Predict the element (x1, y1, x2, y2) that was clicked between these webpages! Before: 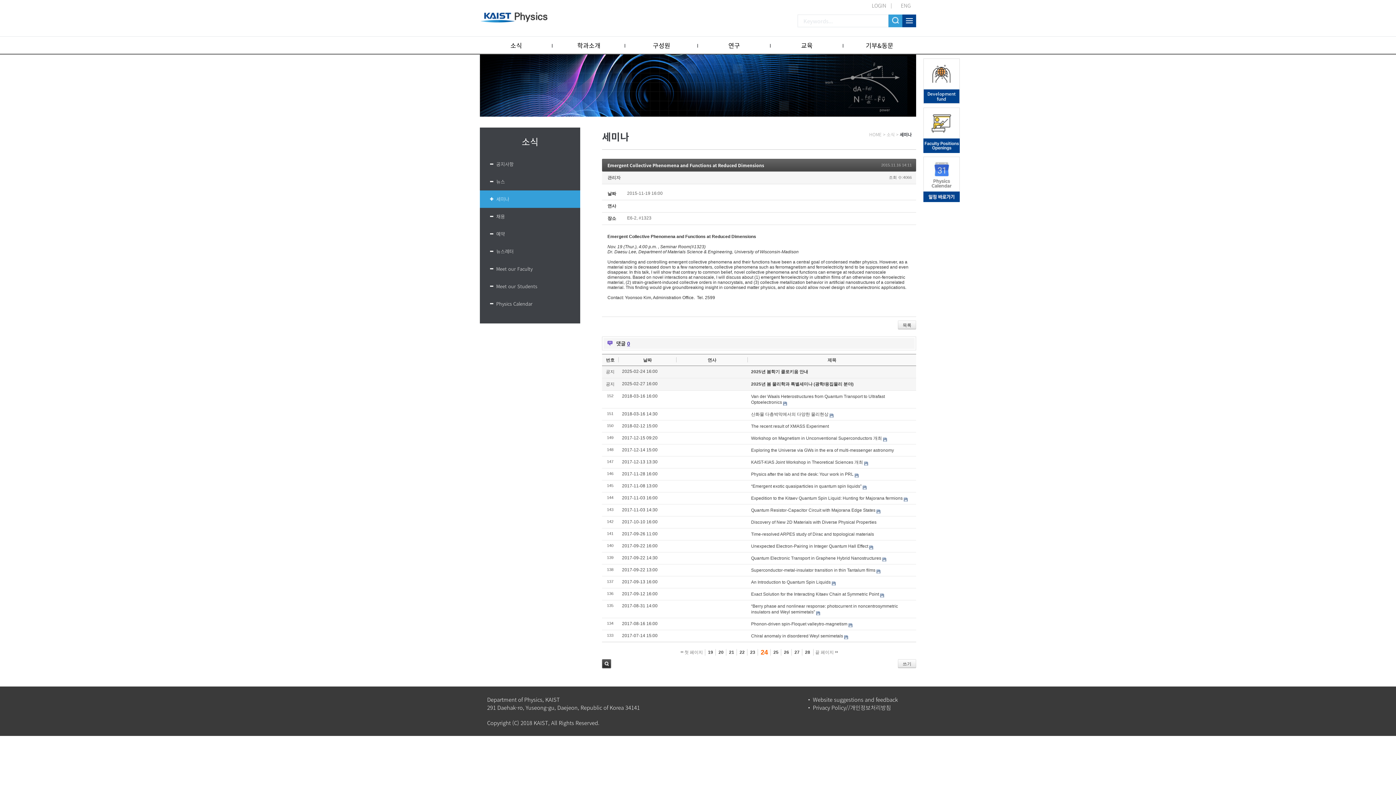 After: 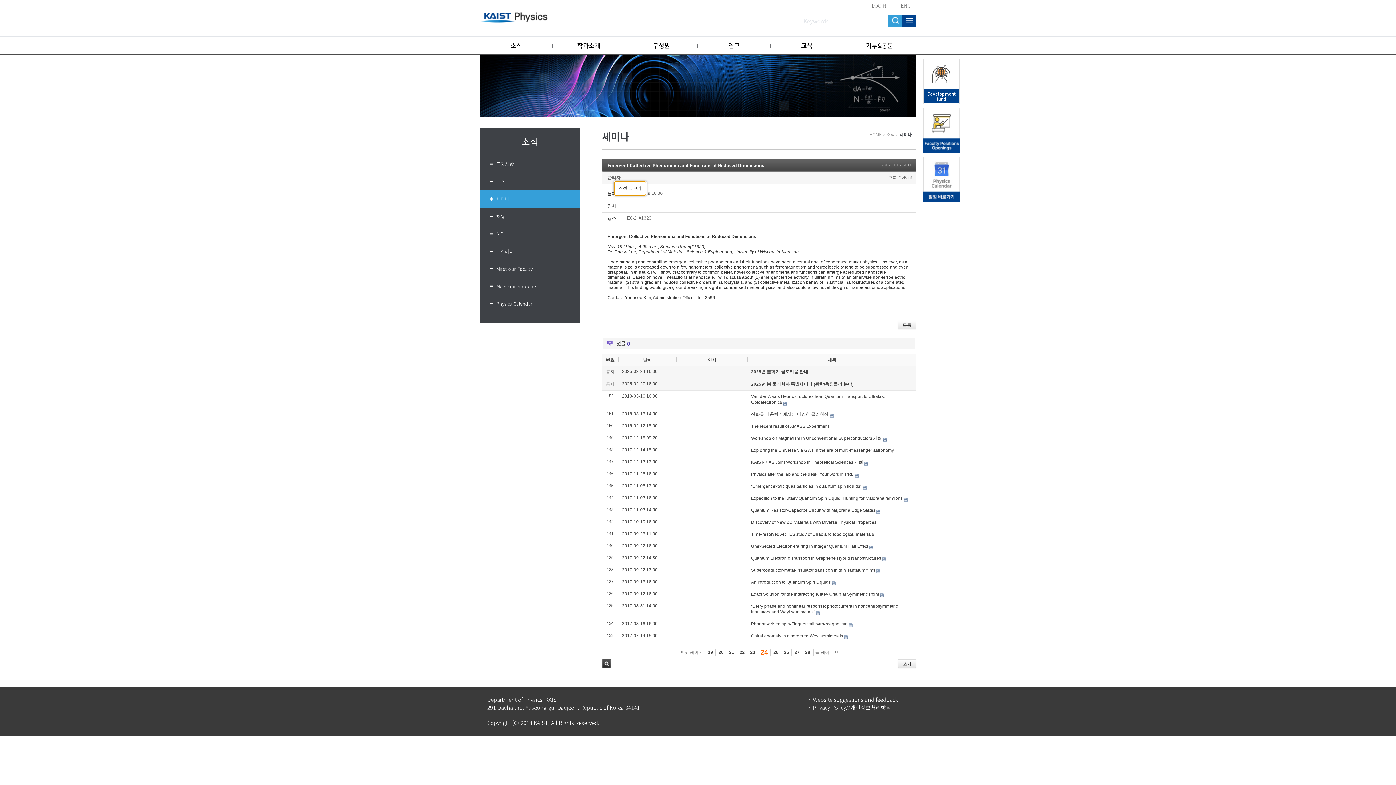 Action: label: 관리자 bbox: (607, 174, 620, 181)